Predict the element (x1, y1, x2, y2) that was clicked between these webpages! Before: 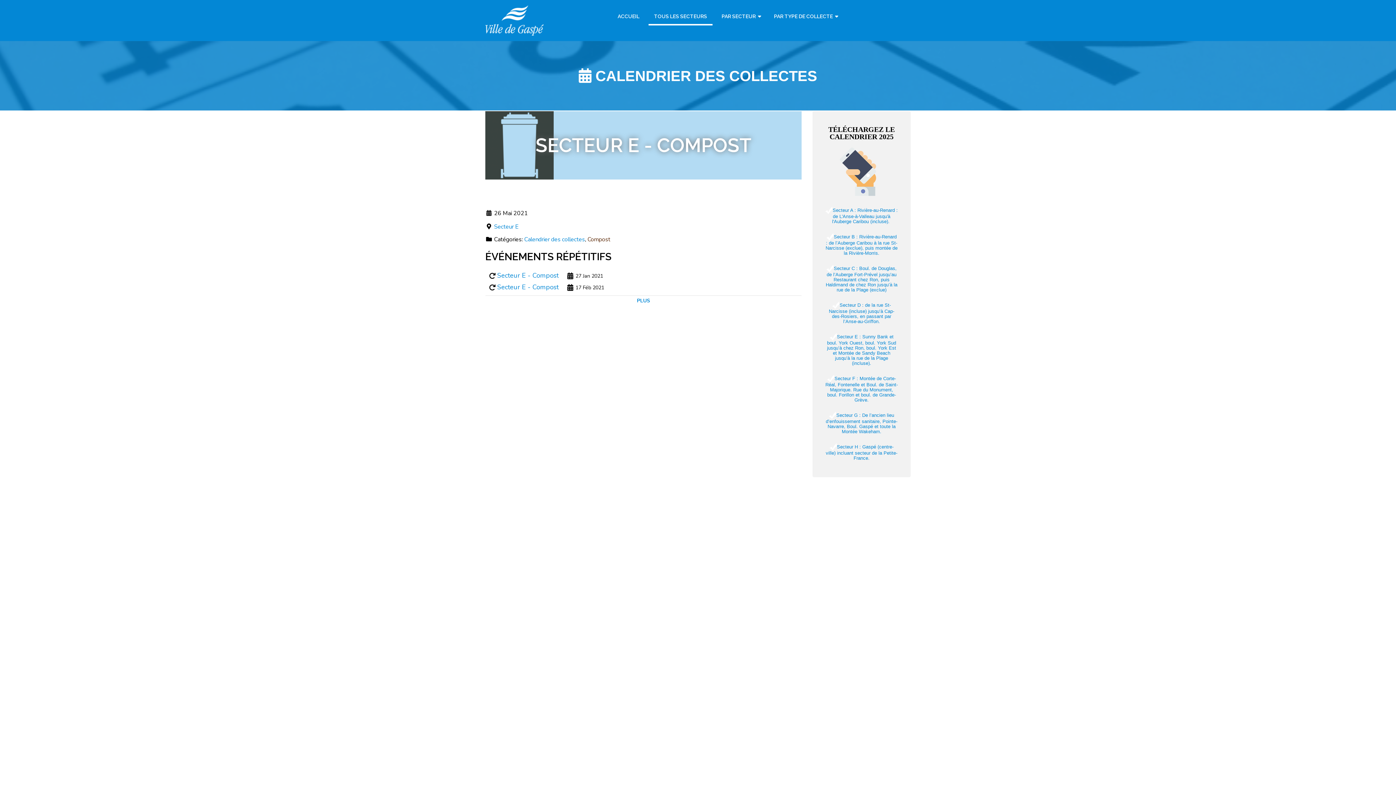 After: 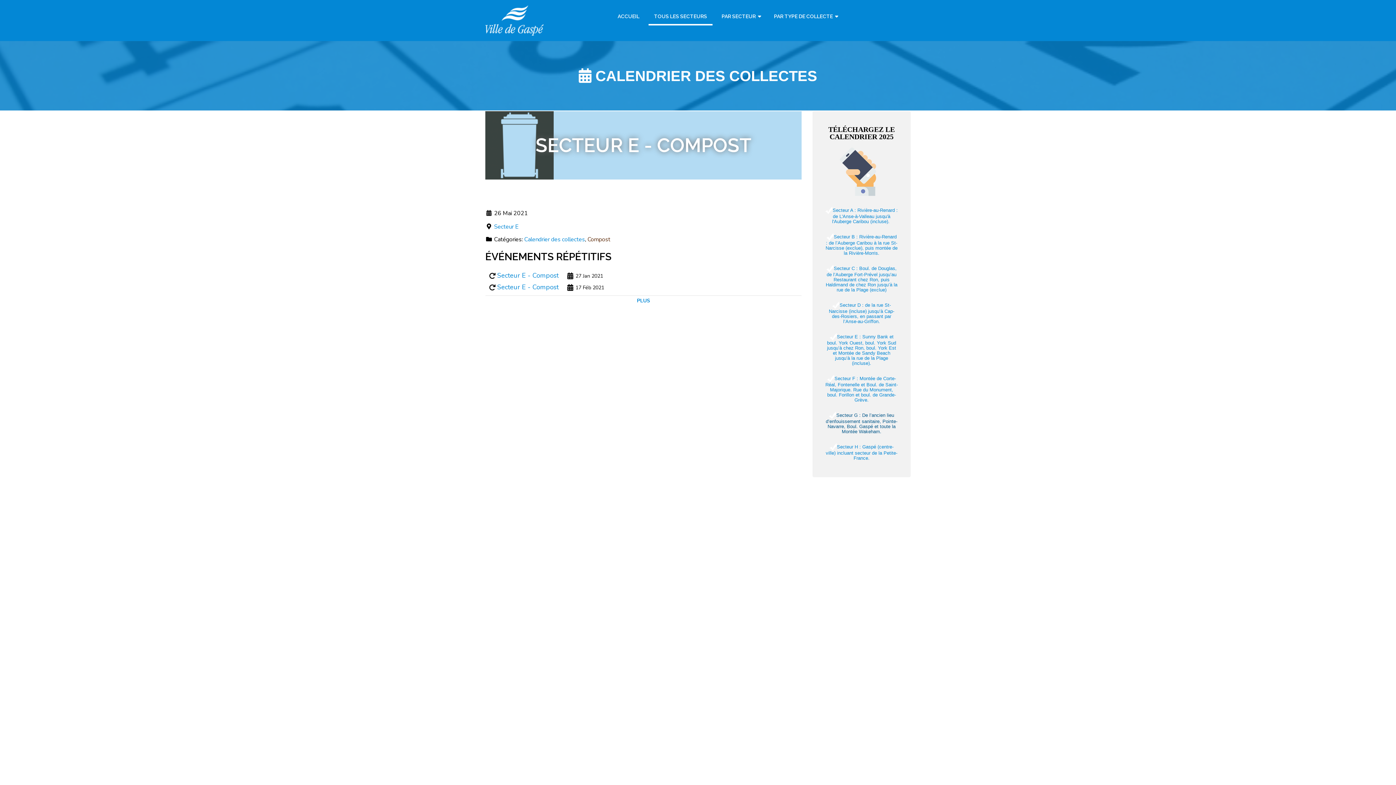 Action: label: Secteur G : De l’ancien lieu d’enfouissement sanitaire, Pointe-Navarre, Boul. Gaspé et toute la Montée Wakeham. bbox: (825, 412, 897, 434)